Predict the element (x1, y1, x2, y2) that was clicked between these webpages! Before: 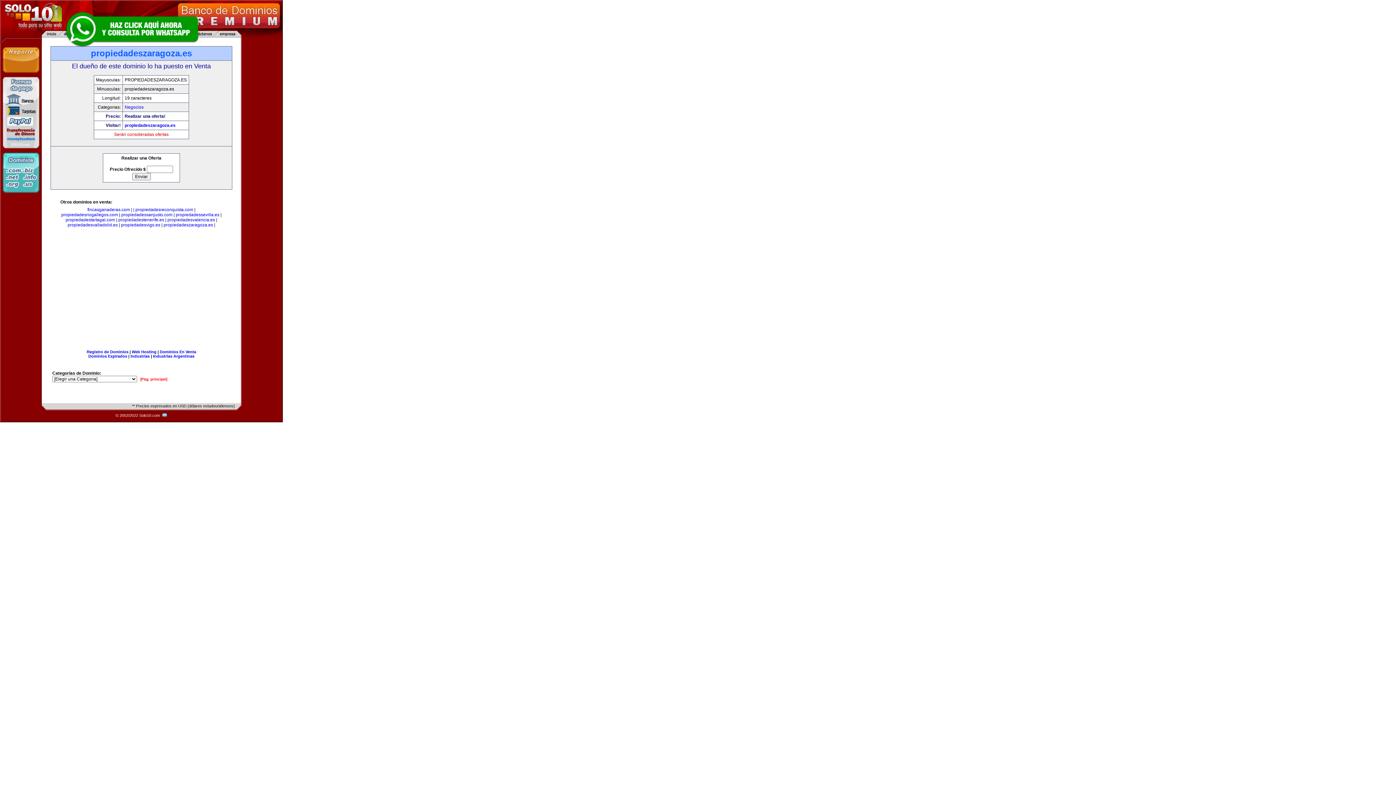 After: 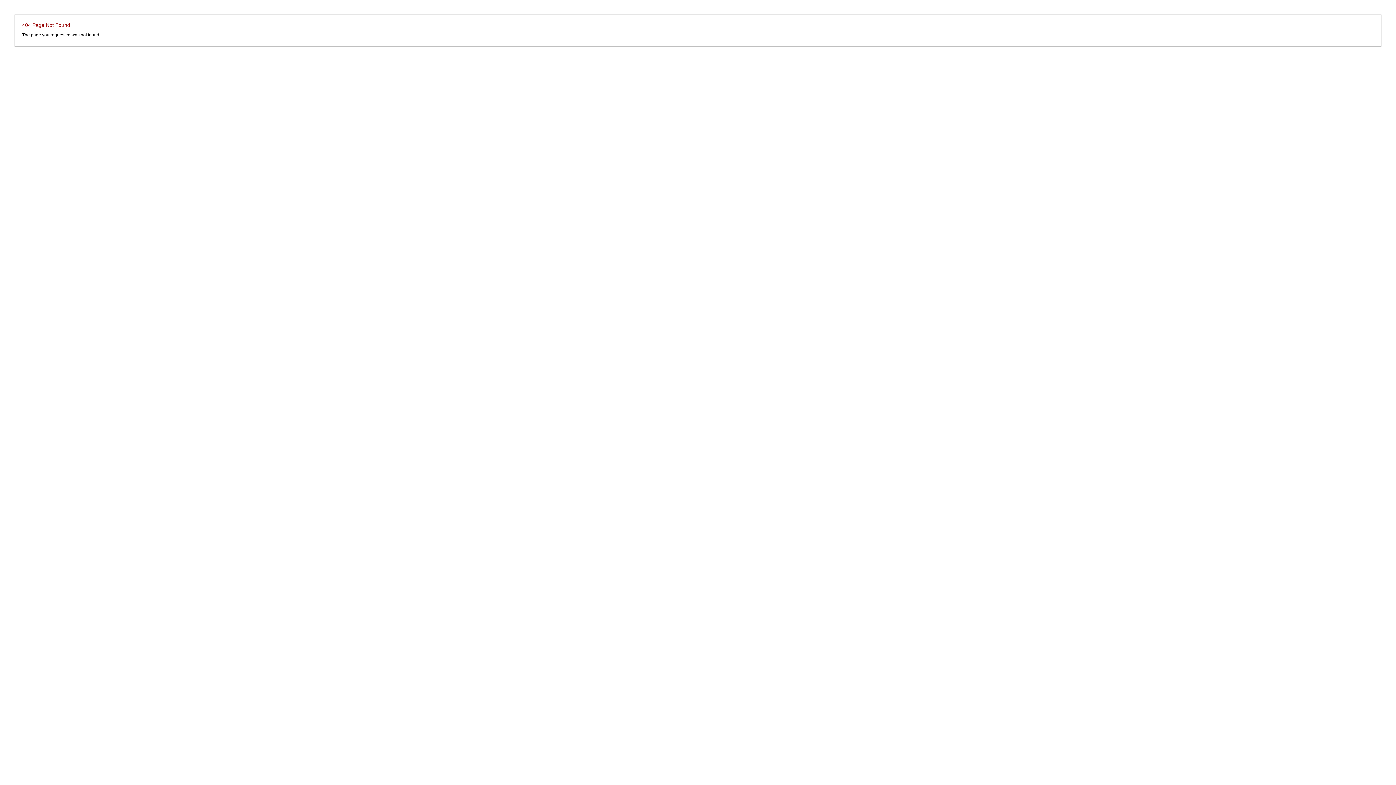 Action: label: Dominios Expirados bbox: (88, 354, 127, 358)